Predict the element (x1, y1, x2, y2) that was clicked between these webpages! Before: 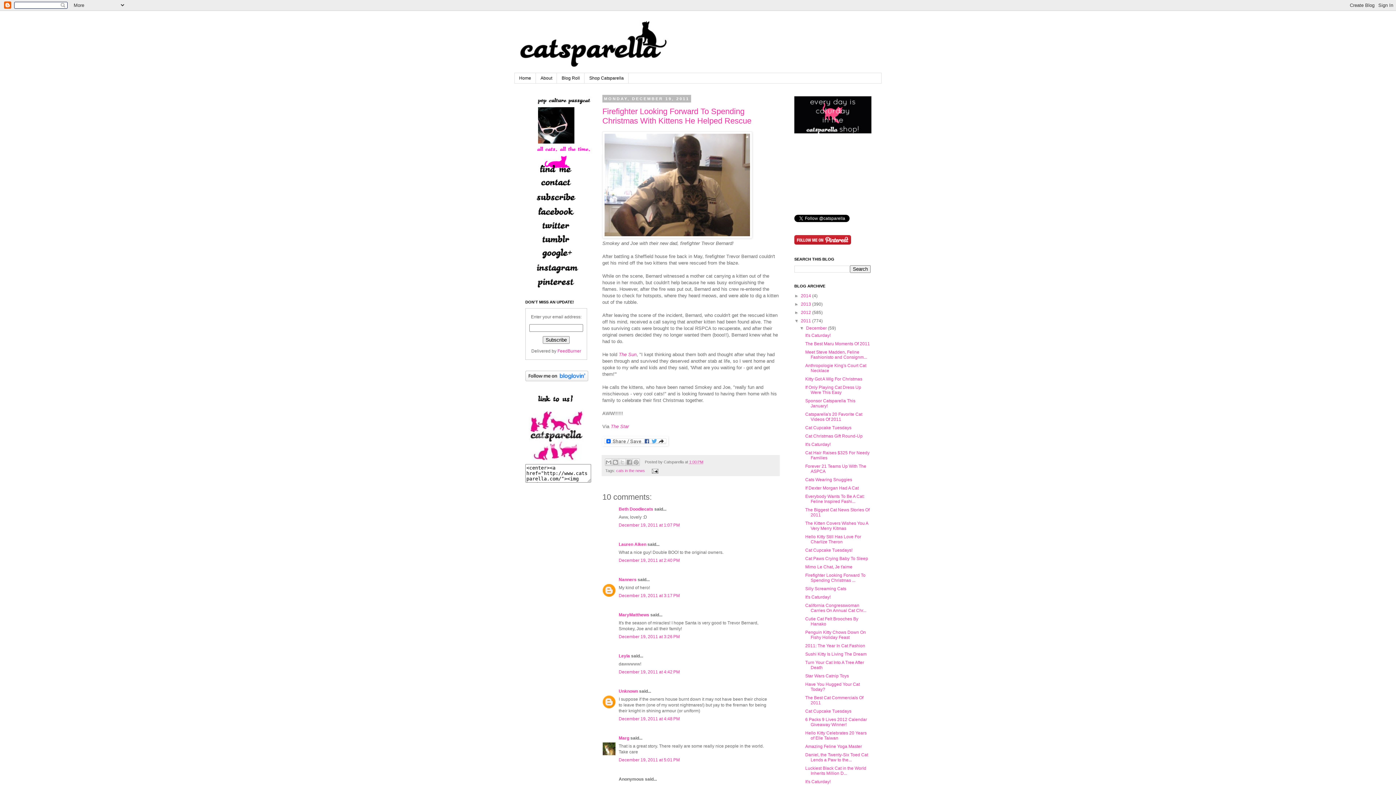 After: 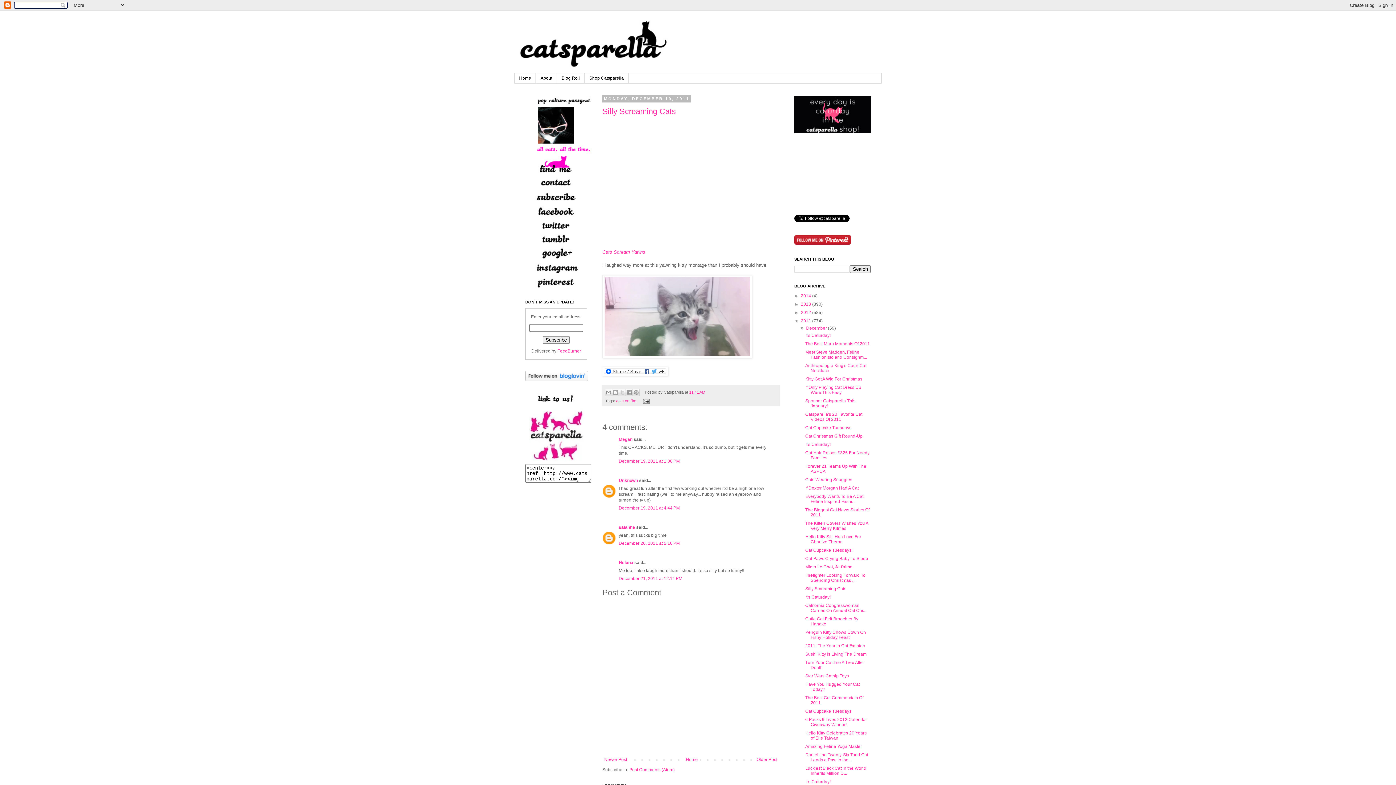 Action: bbox: (805, 586, 846, 591) label: Silly Screaming Cats